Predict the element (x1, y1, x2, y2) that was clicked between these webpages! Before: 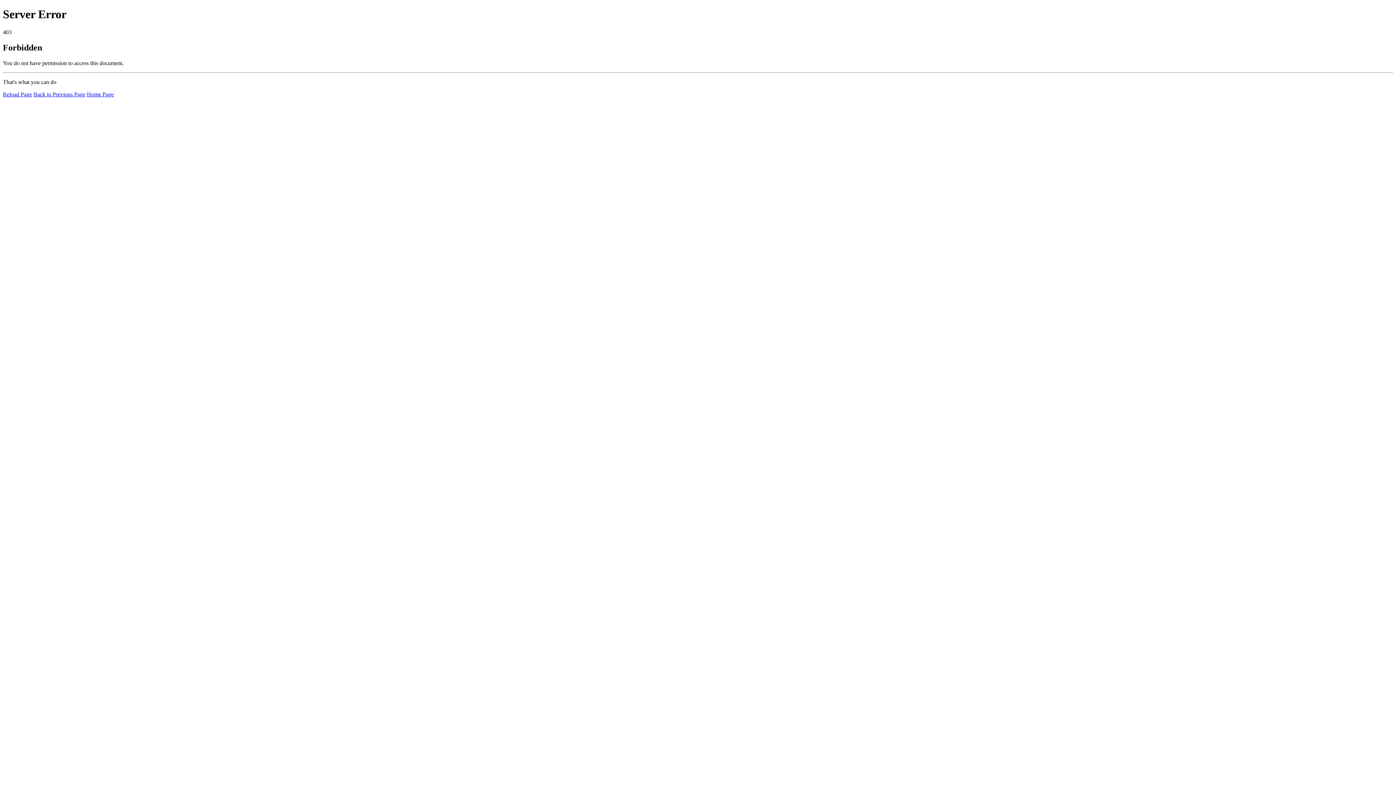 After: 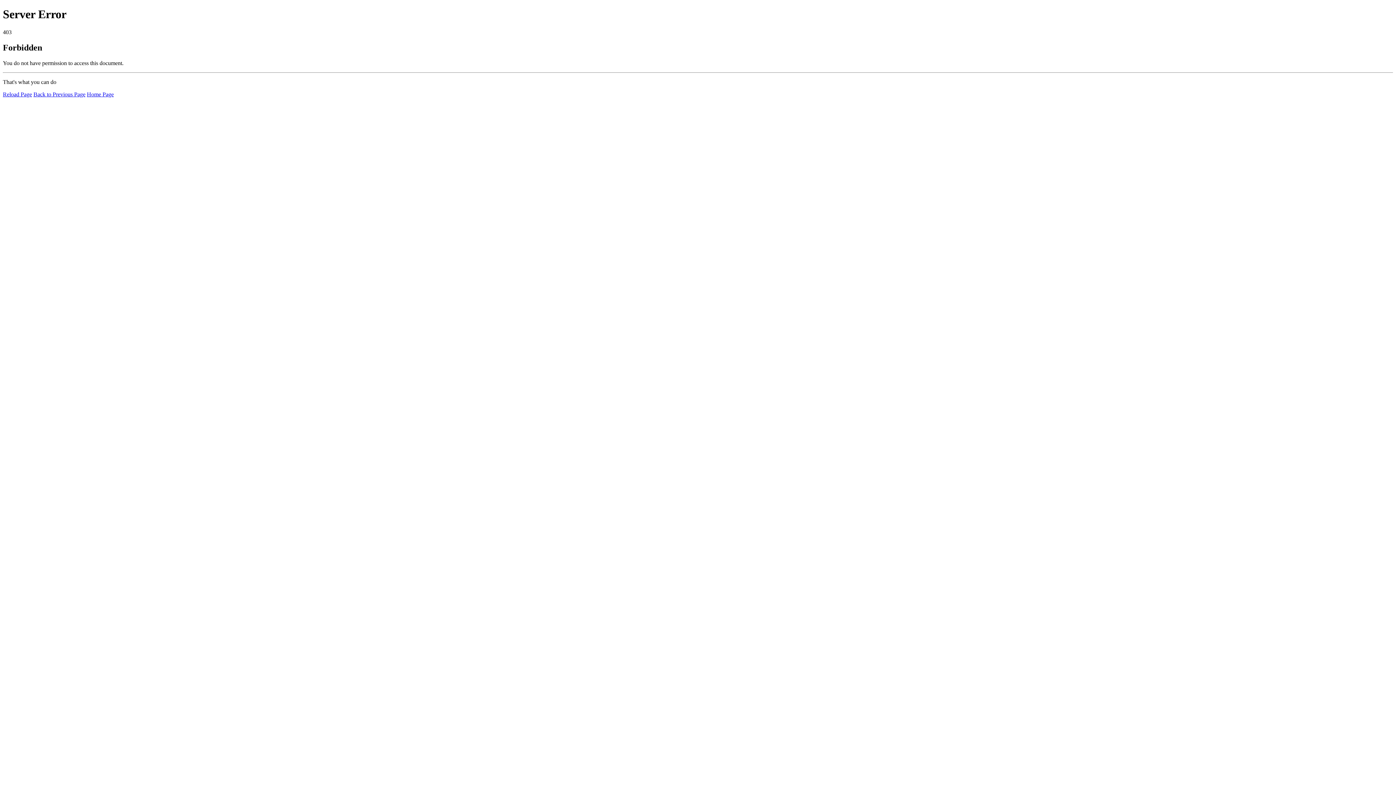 Action: label: Home Page bbox: (86, 91, 113, 97)